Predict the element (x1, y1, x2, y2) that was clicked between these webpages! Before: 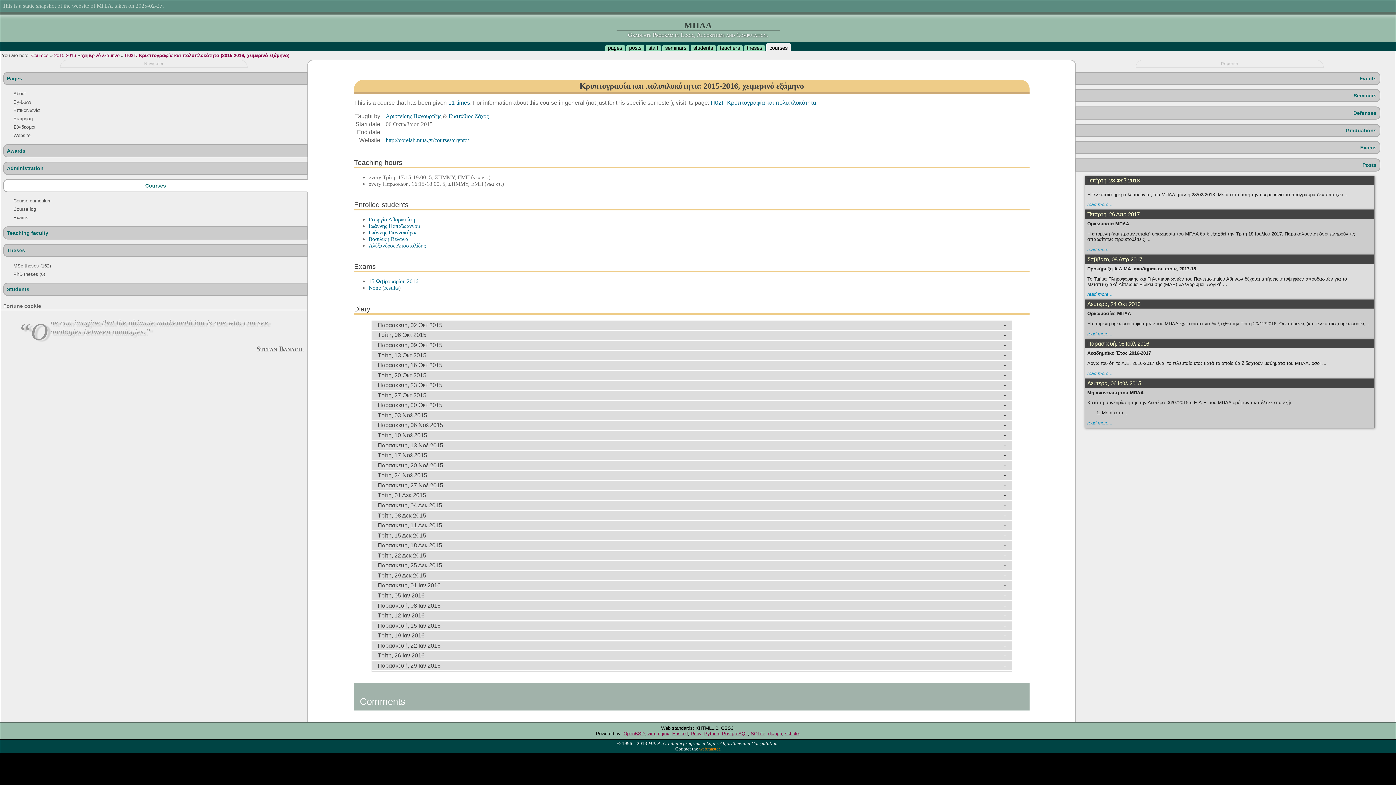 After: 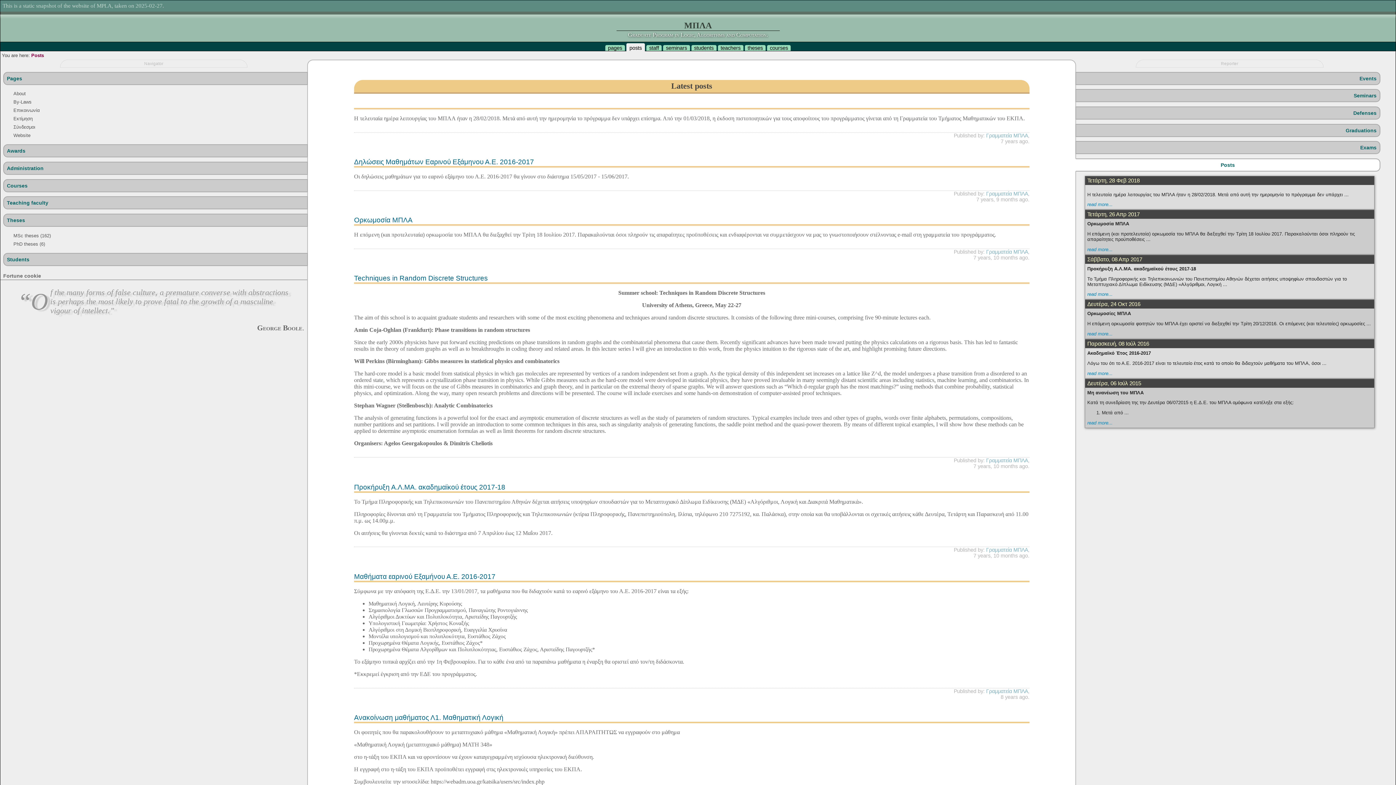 Action: bbox: (1076, 159, 1379, 170) label: Posts